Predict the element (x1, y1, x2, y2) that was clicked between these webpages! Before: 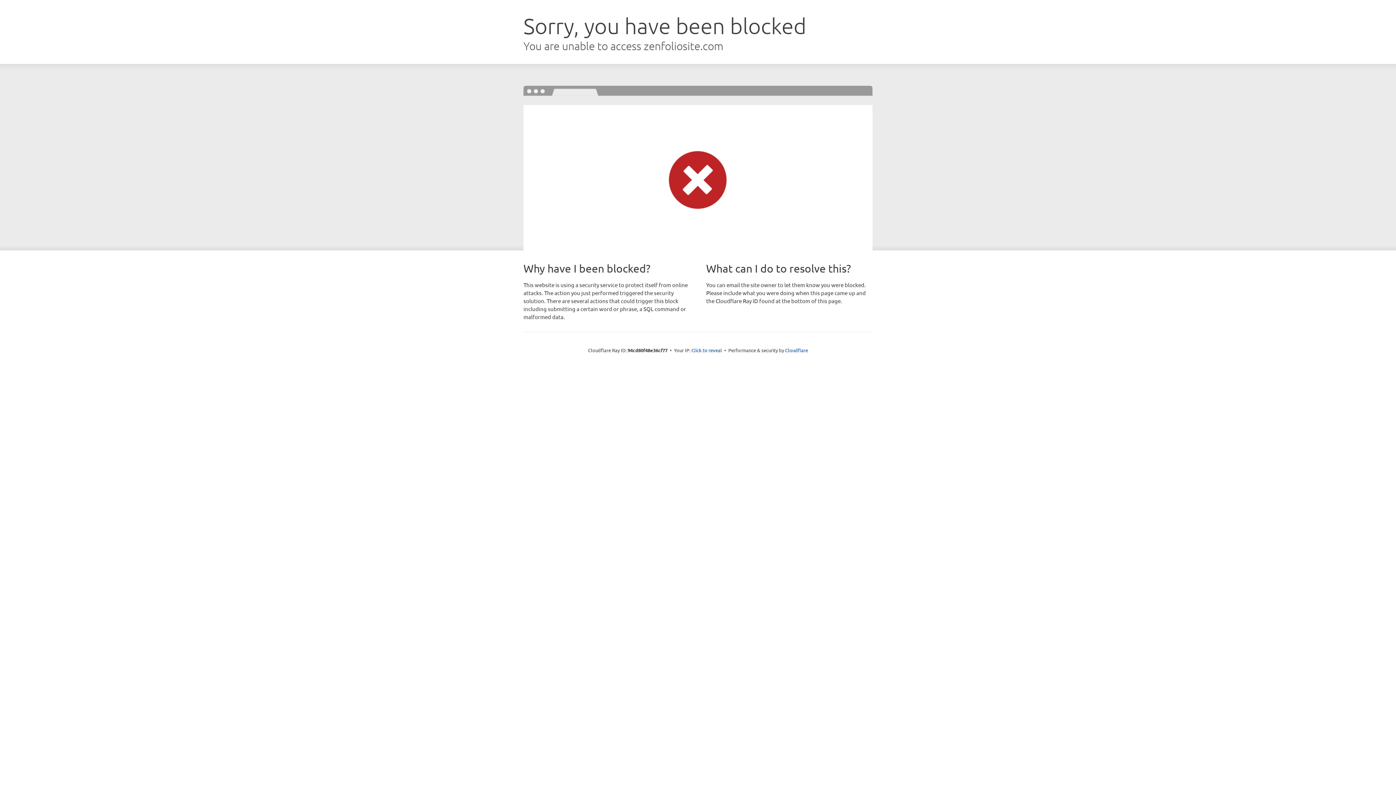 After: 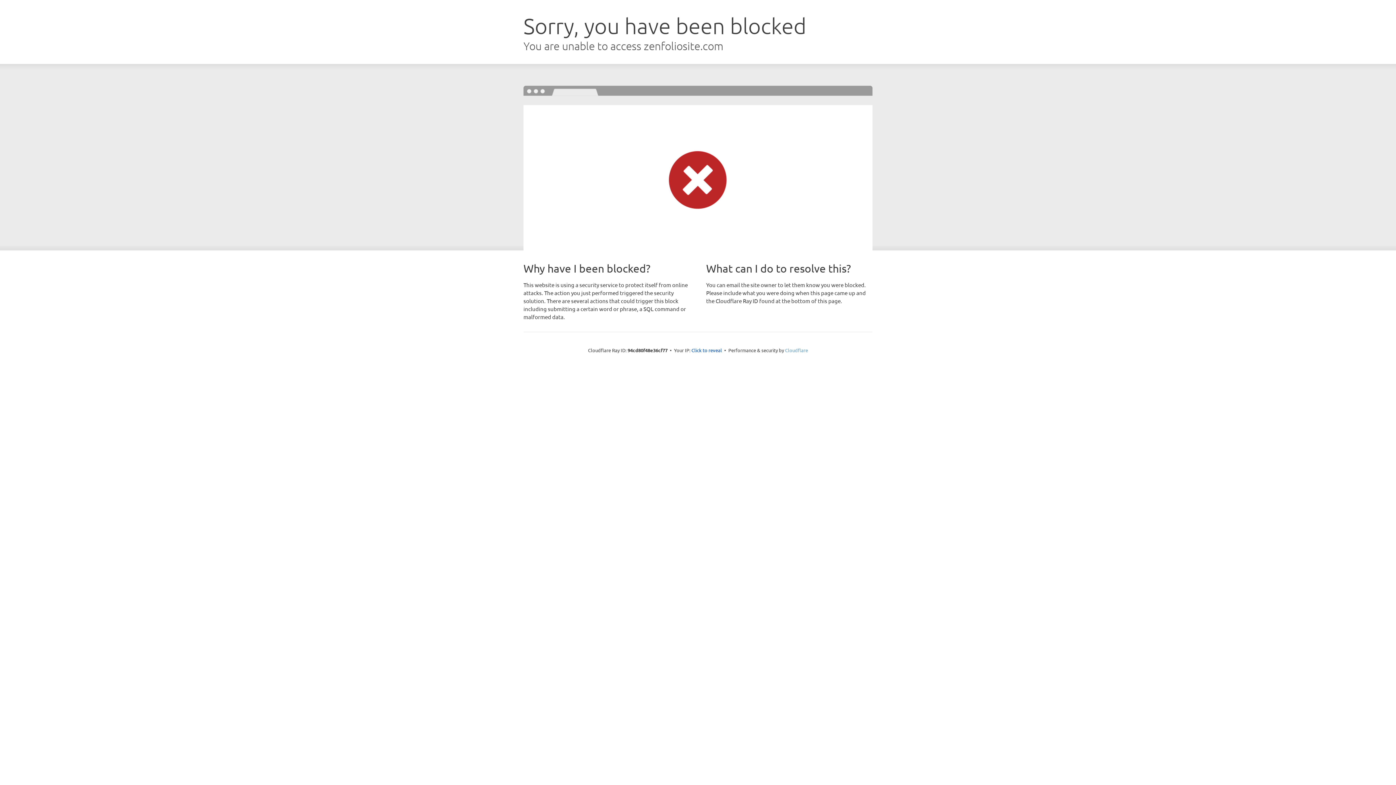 Action: label: Cloudflare bbox: (785, 347, 808, 353)